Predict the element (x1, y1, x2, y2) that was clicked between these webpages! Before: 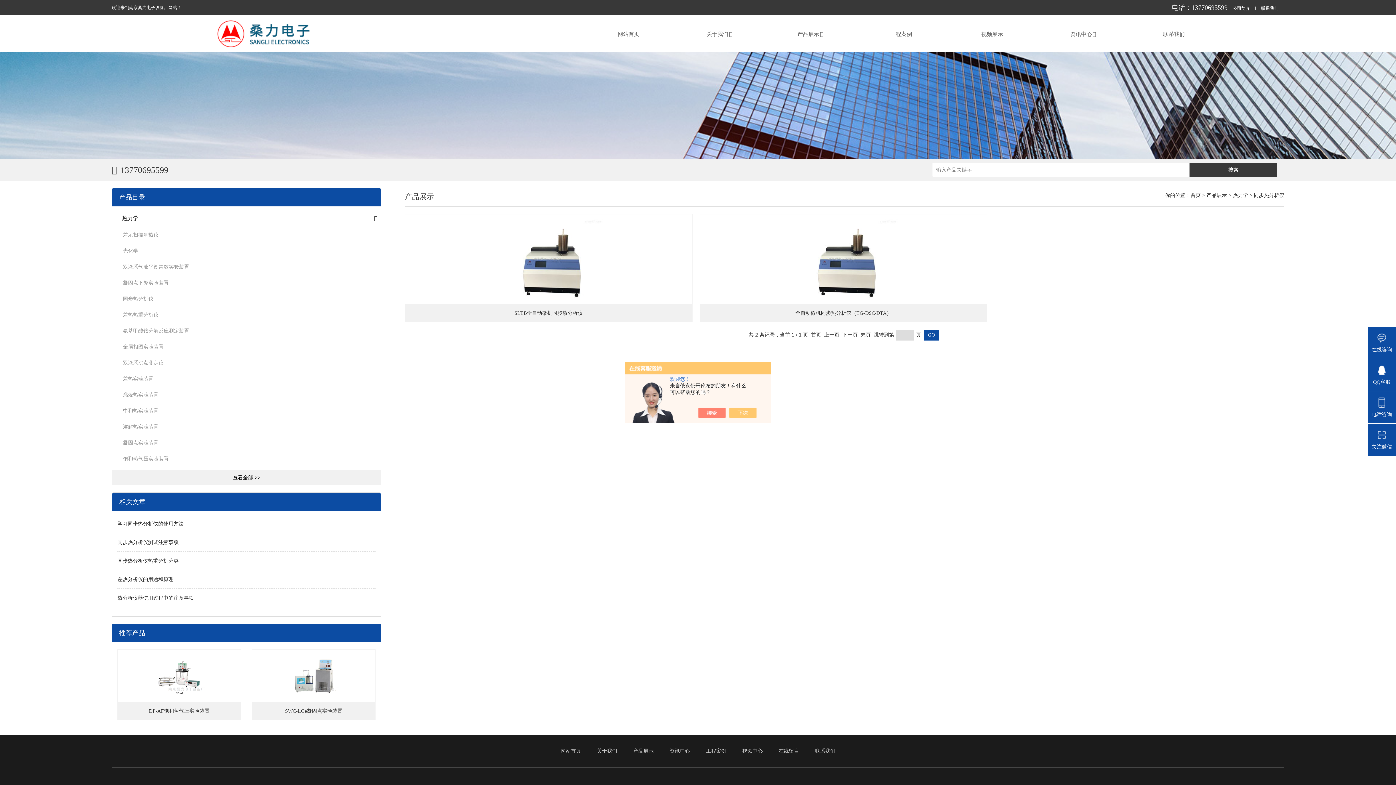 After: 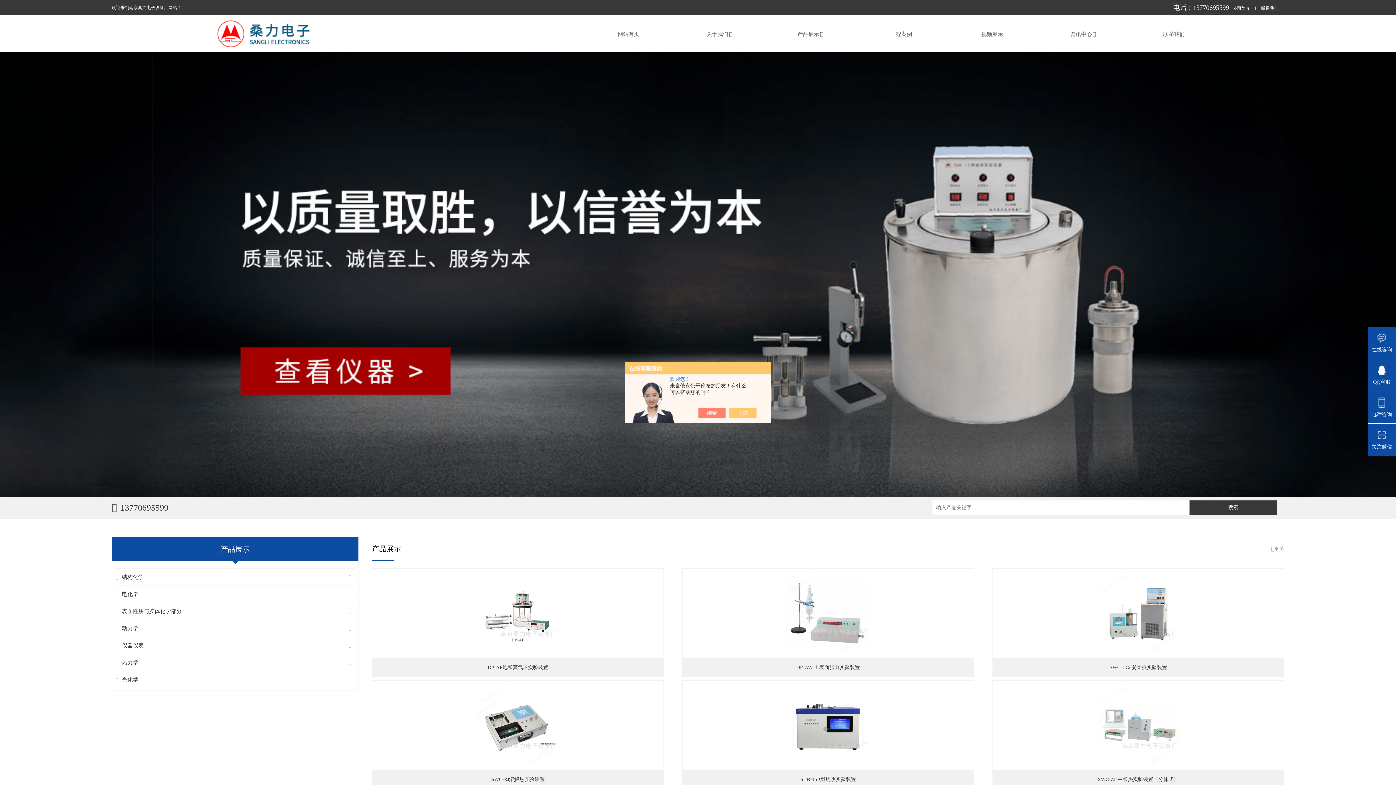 Action: bbox: (111, 15, 487, 51)